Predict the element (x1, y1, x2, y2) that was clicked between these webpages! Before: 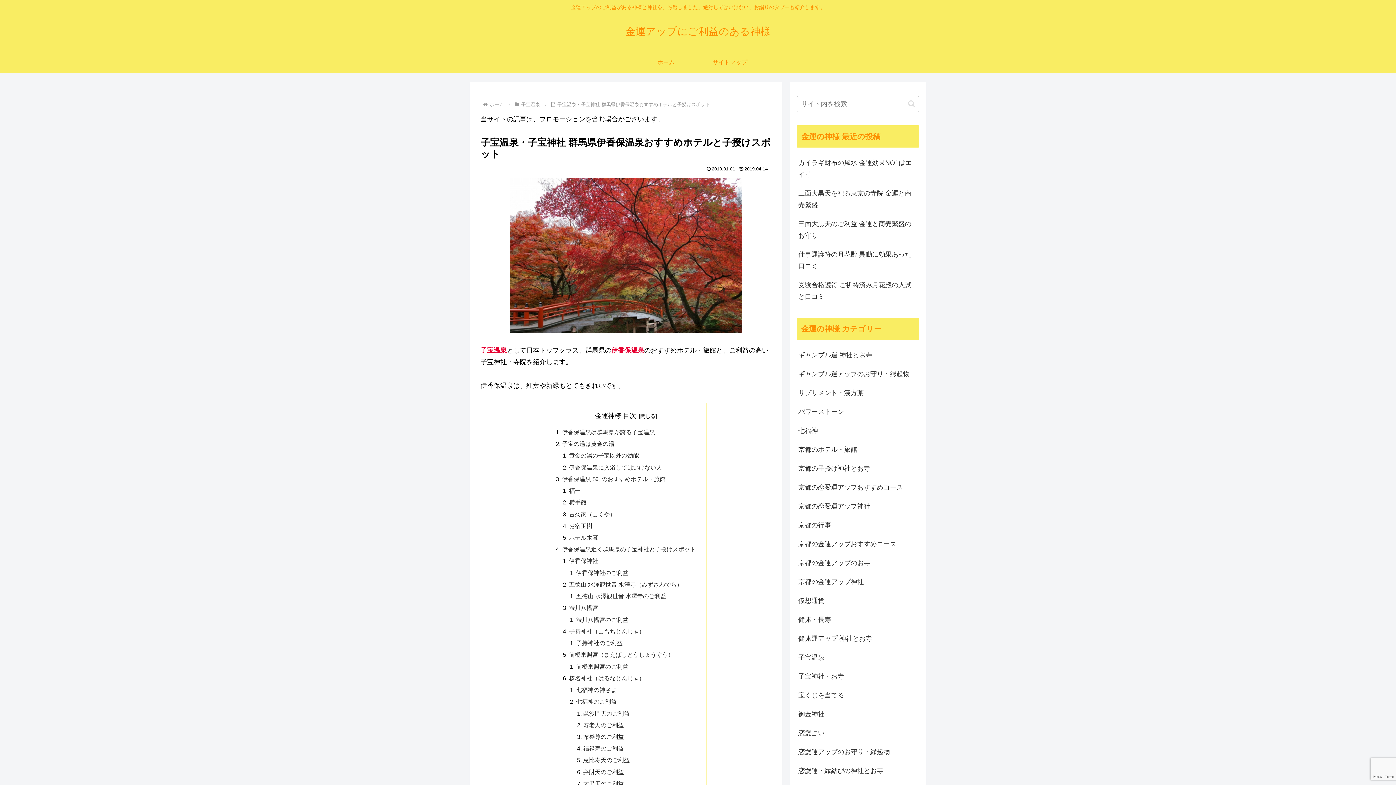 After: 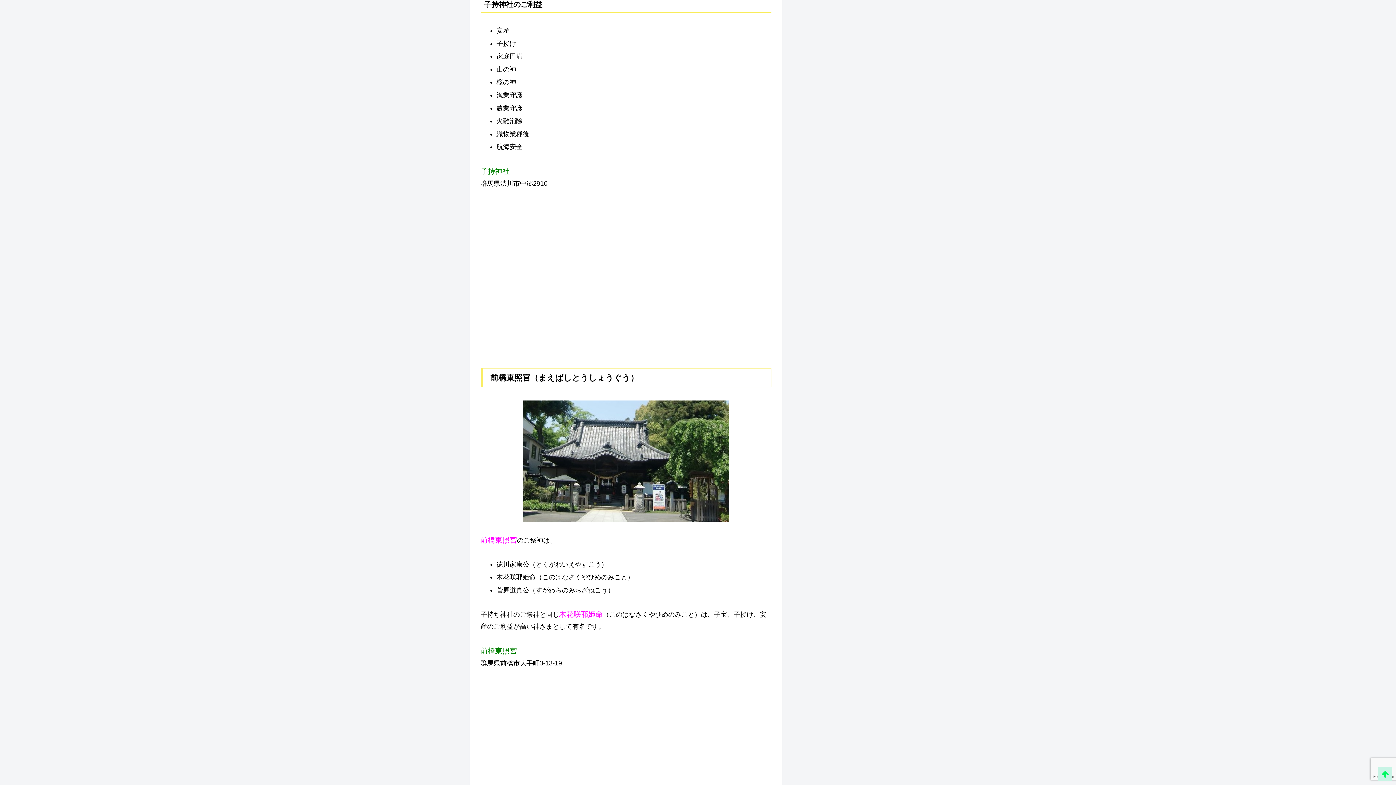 Action: bbox: (576, 640, 622, 646) label: 子持神社のご利益